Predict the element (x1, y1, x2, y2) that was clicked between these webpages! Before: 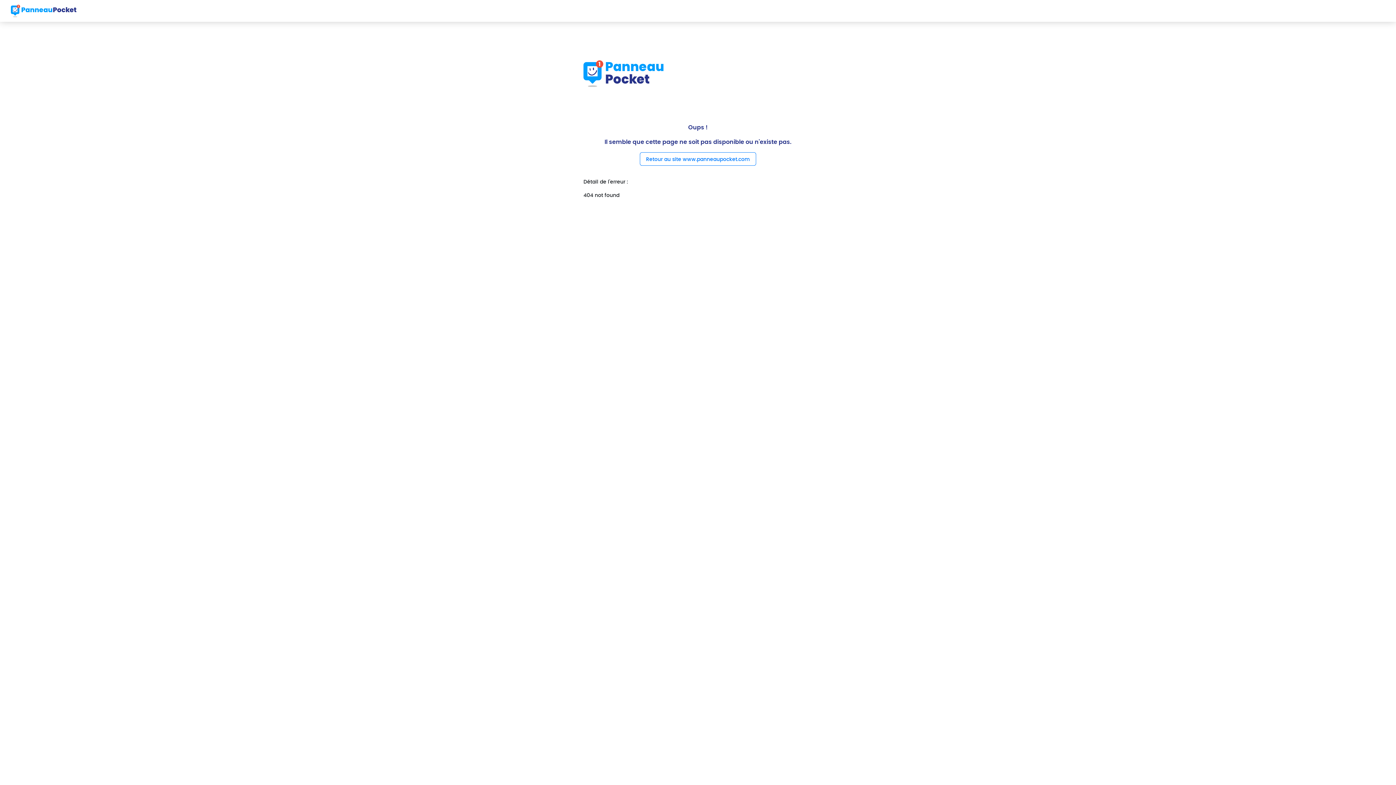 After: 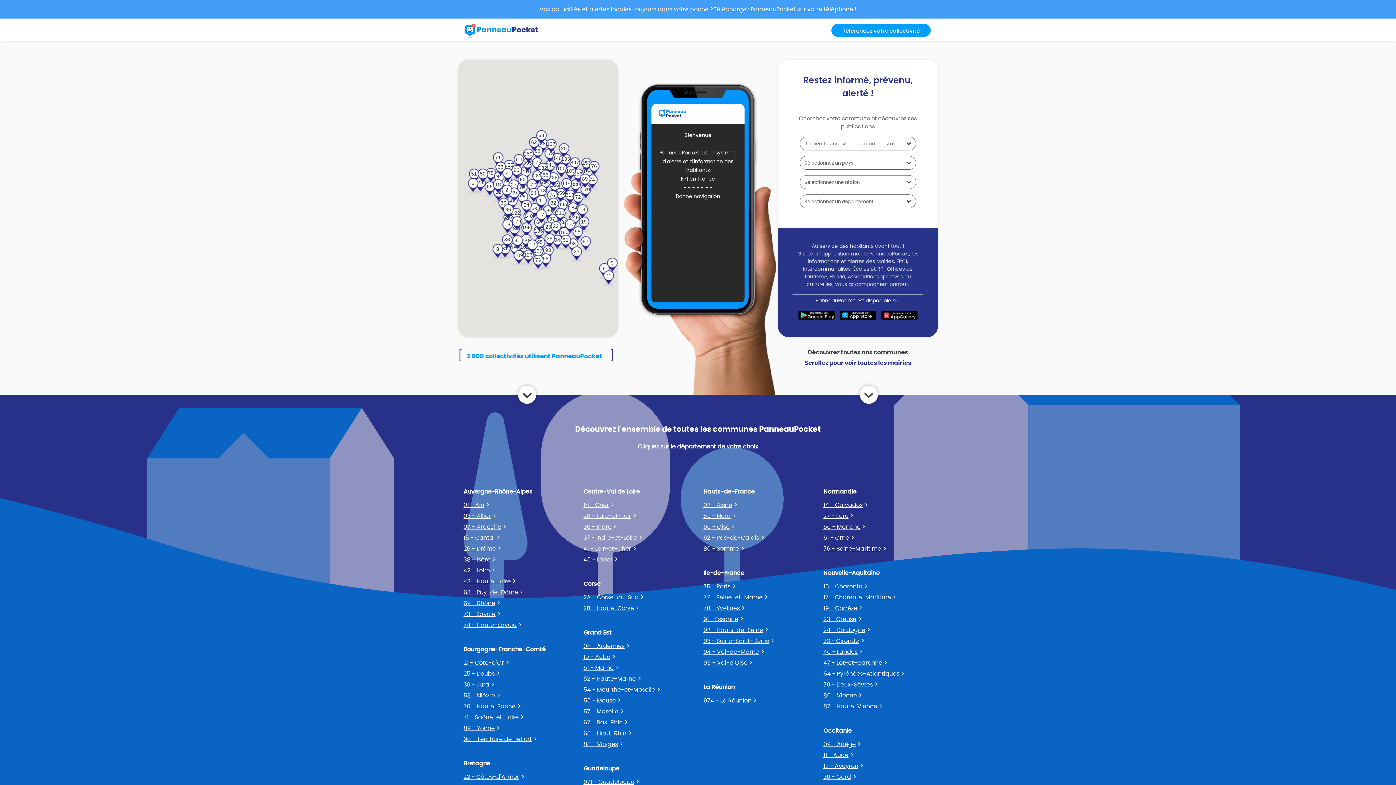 Action: bbox: (10, 2, 76, 18)